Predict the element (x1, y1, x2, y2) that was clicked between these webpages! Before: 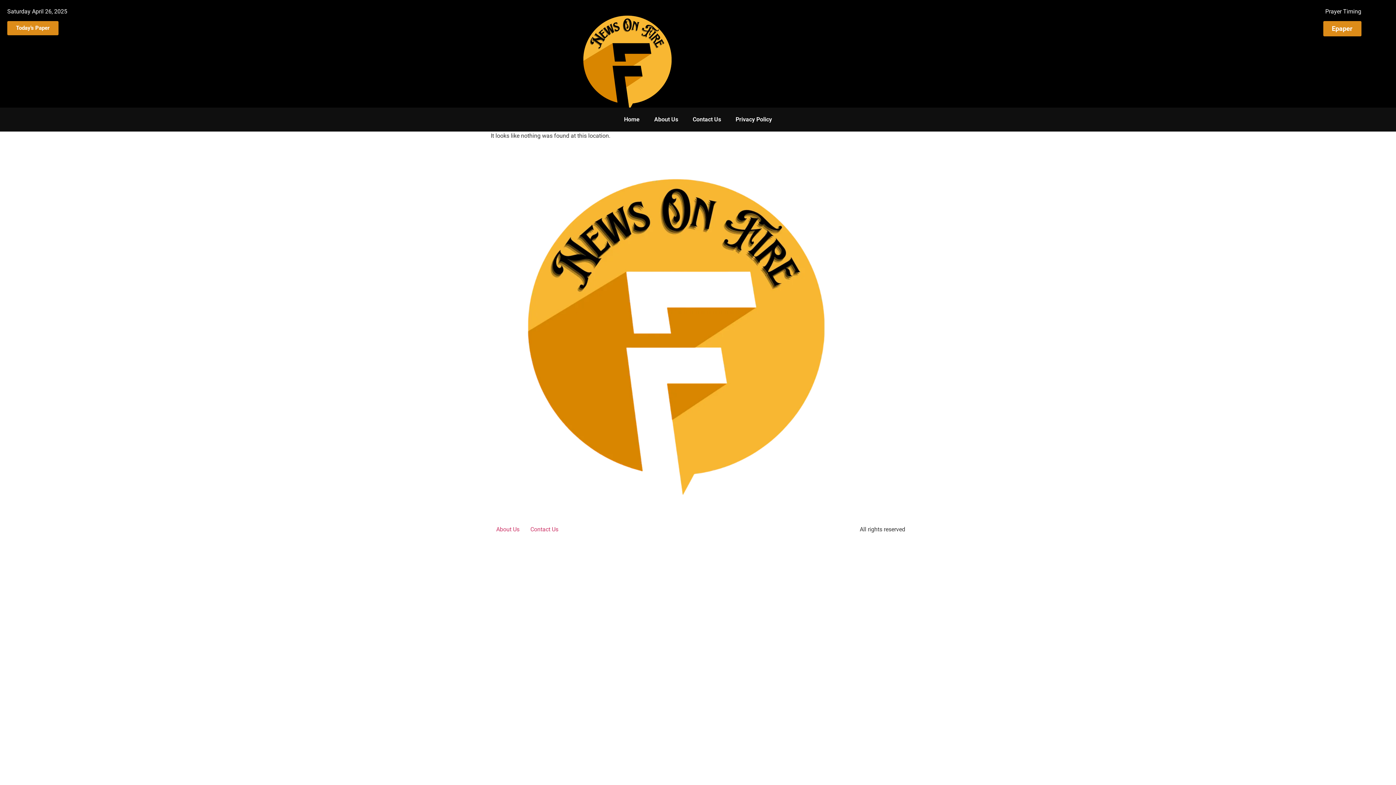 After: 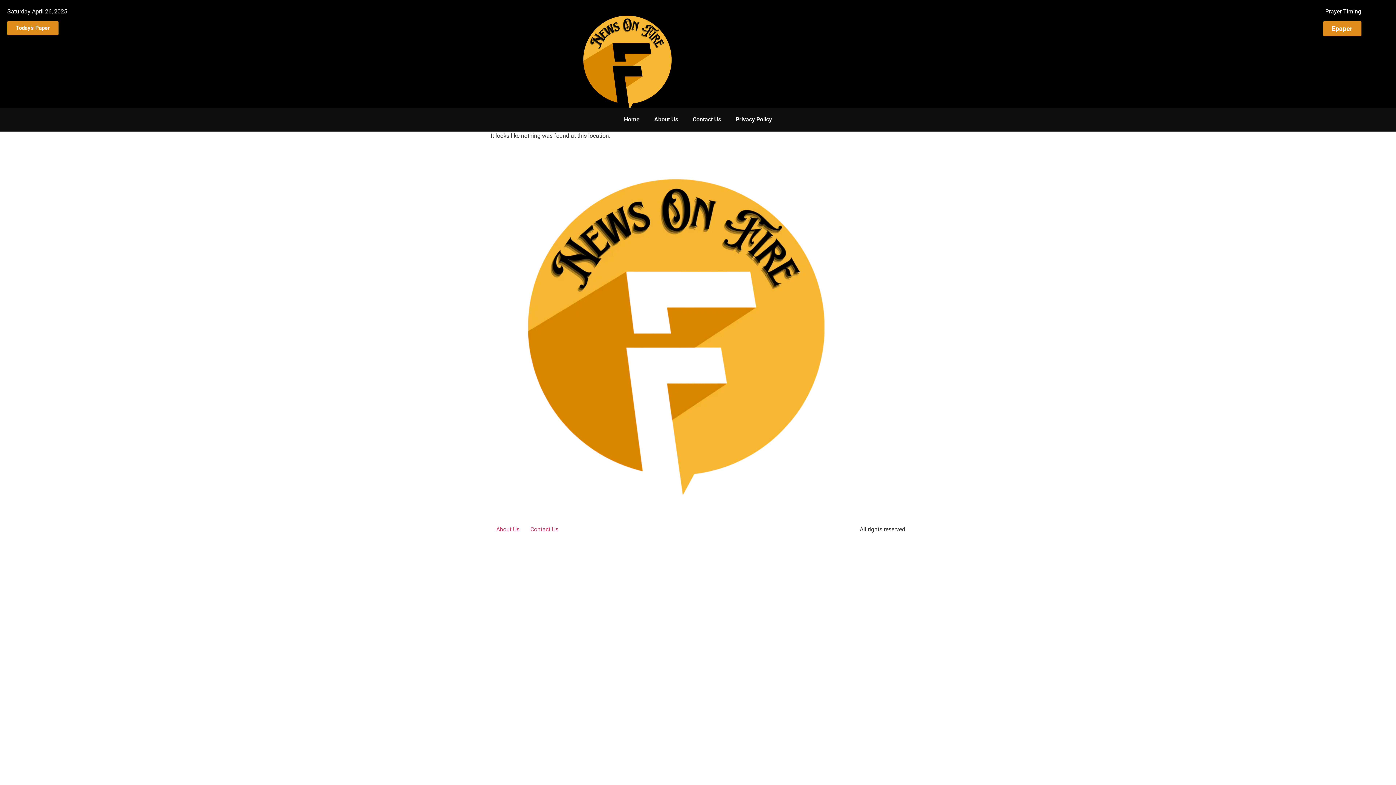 Action: label: Today's Paper bbox: (7, 21, 58, 35)